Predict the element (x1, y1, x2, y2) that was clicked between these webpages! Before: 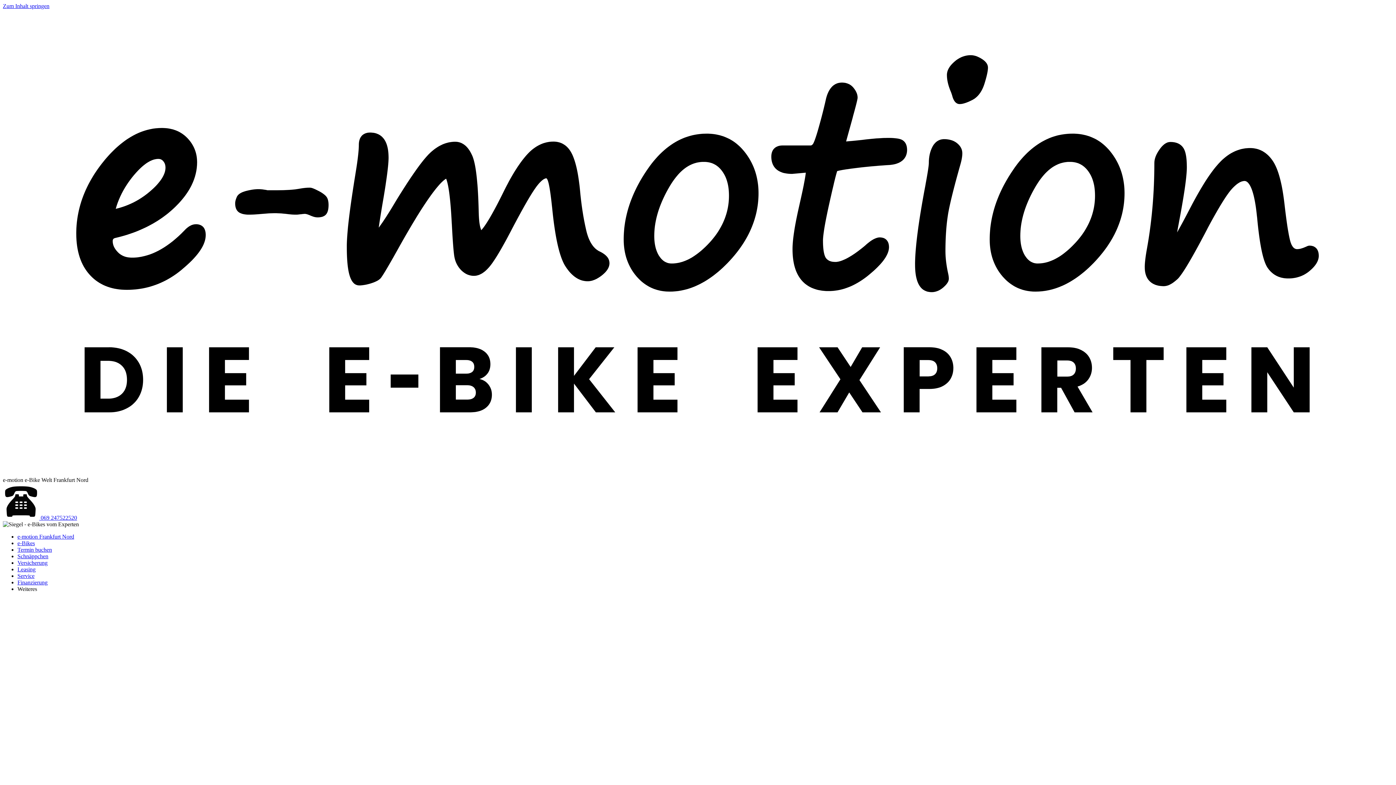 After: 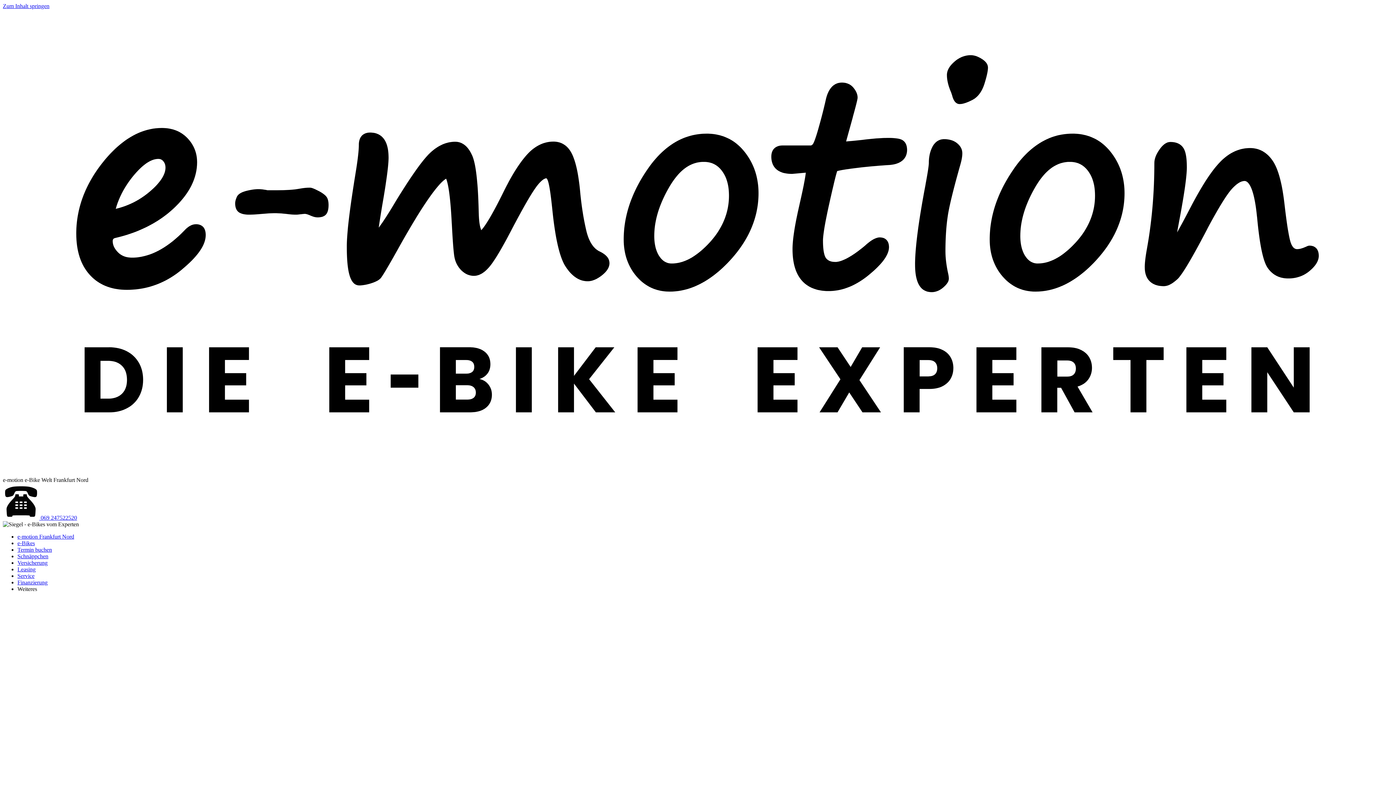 Action: bbox: (2, 514, 77, 521) label:  069 247522520